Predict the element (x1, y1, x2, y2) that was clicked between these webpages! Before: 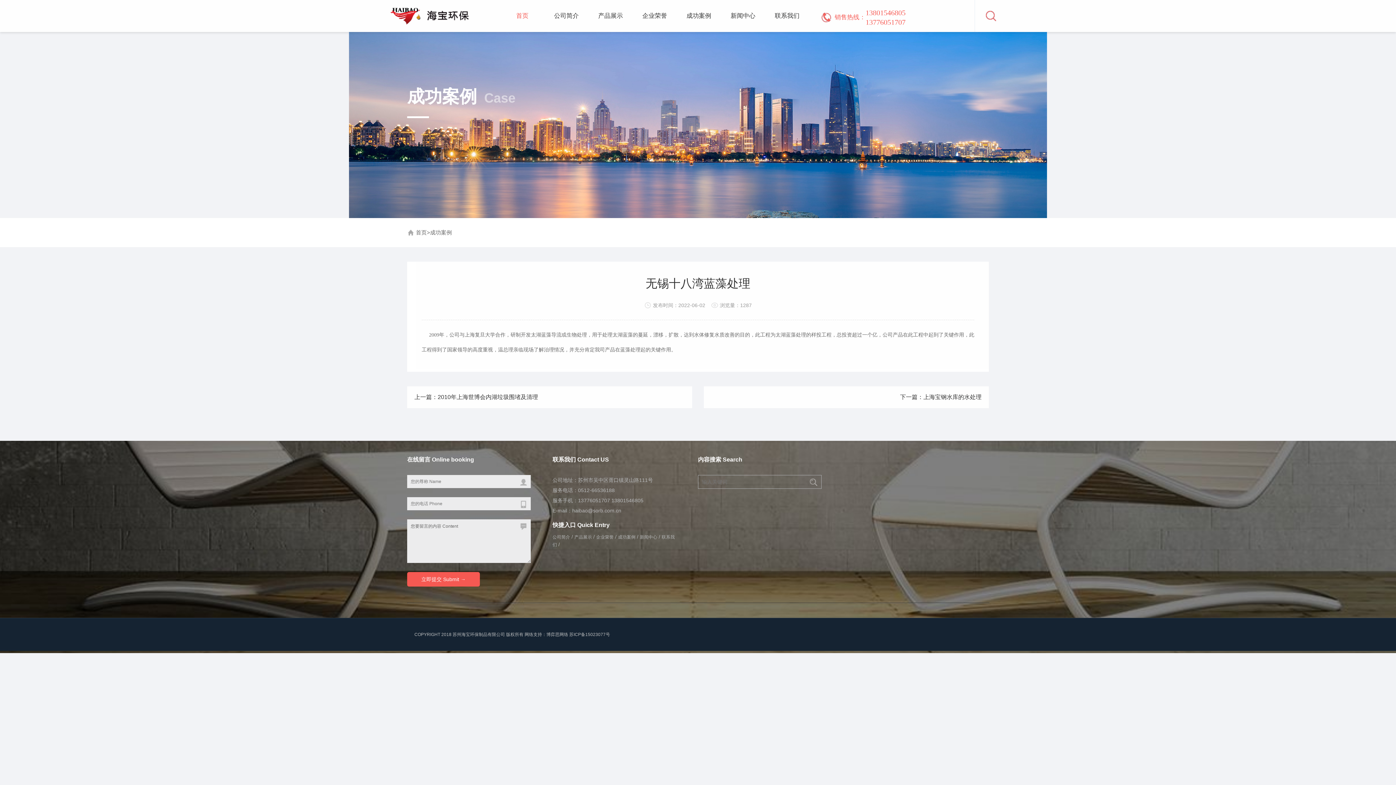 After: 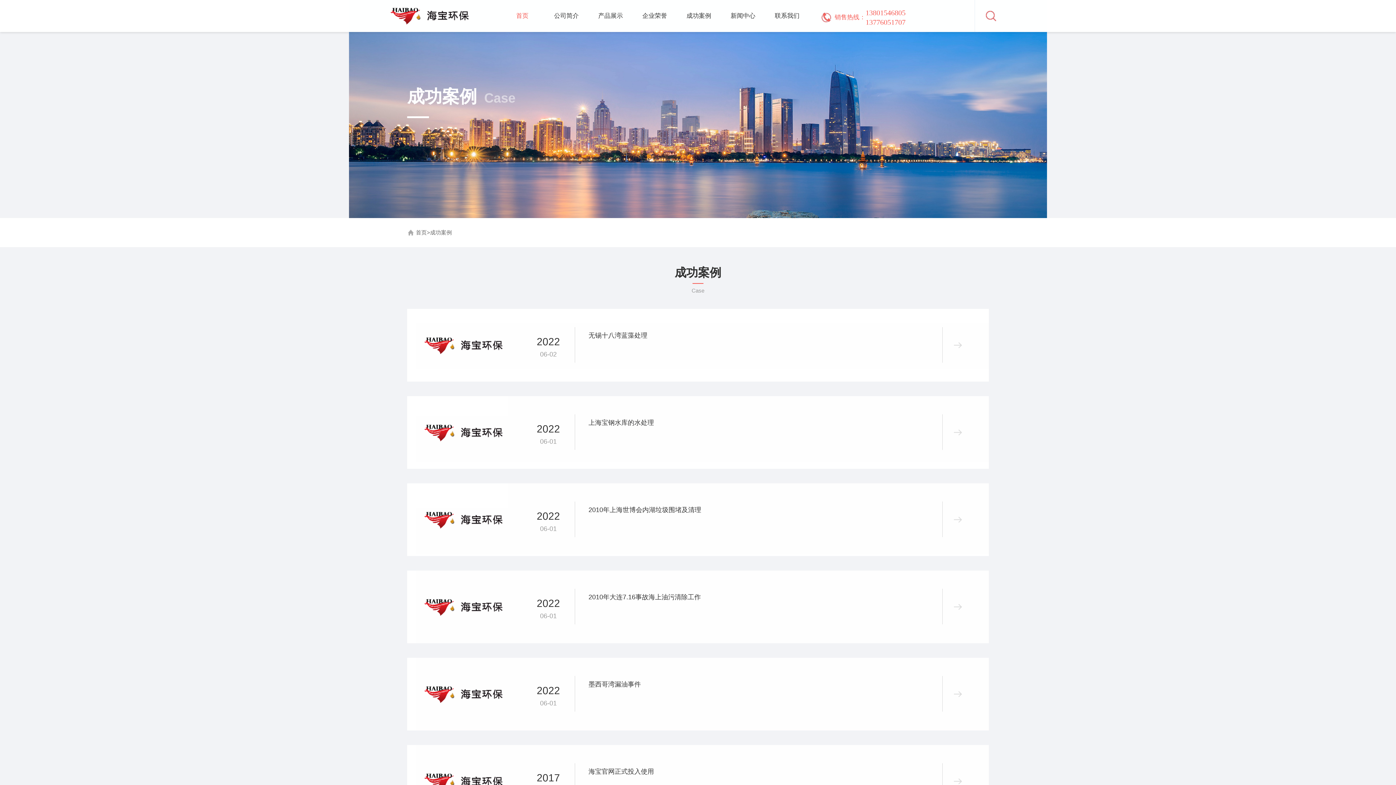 Action: label: 成功案例 bbox: (430, 229, 452, 235)